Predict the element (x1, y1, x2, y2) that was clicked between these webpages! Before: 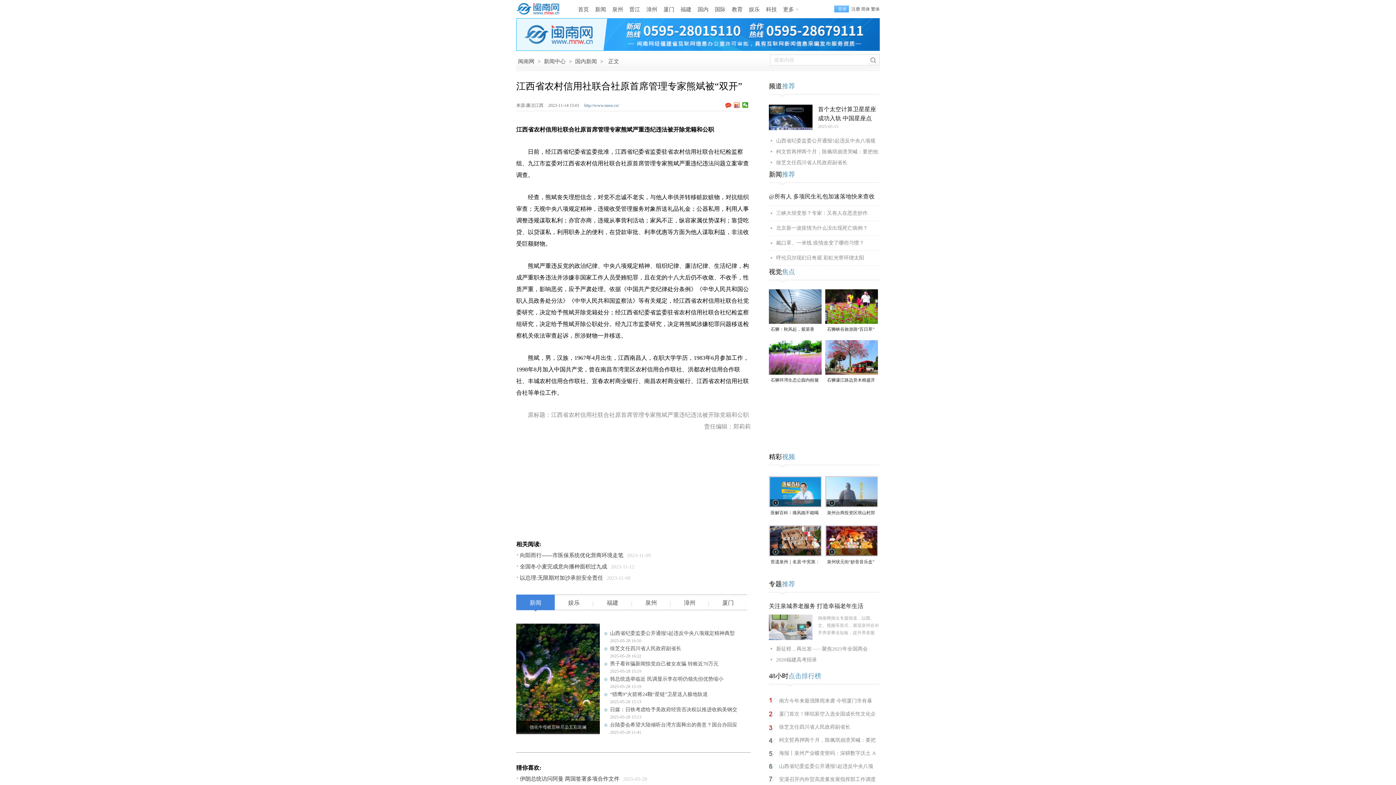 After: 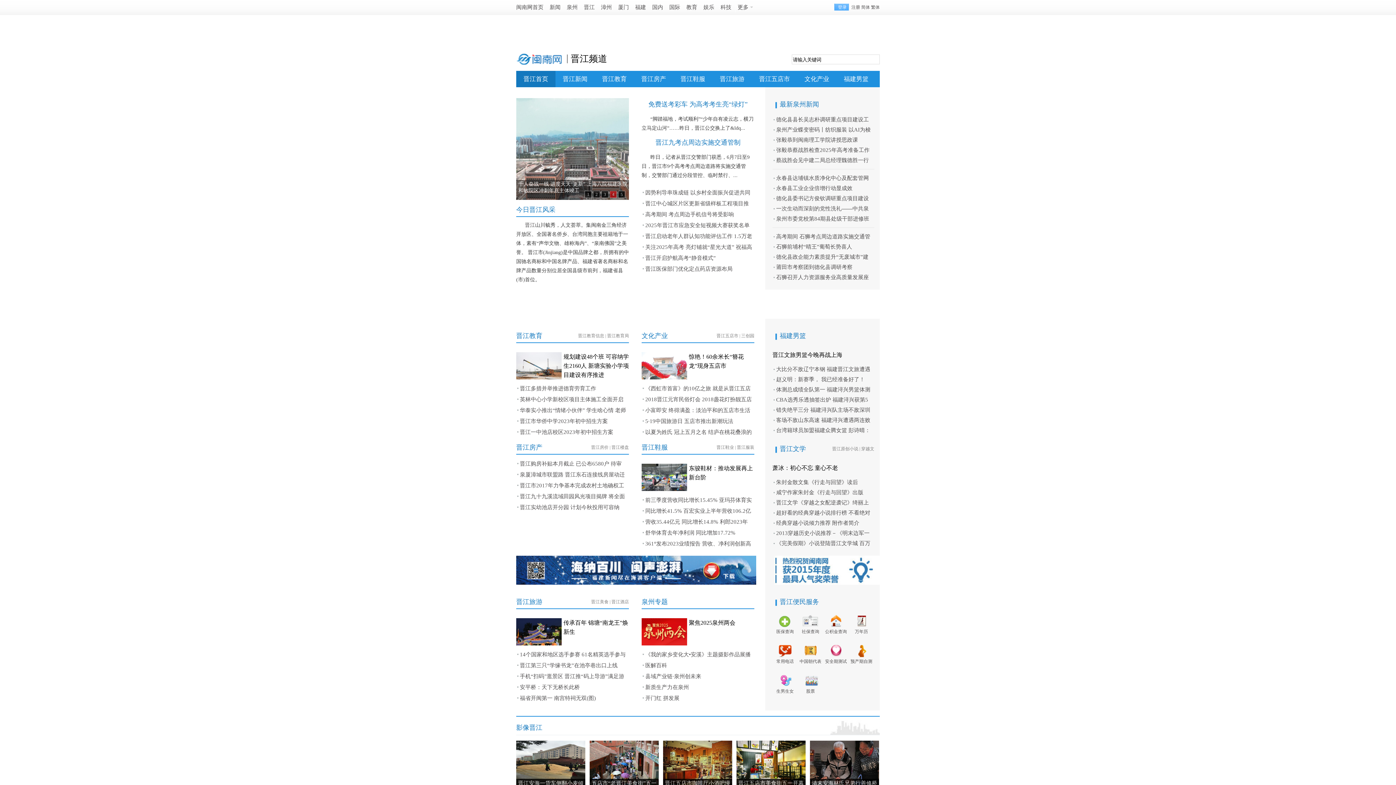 Action: bbox: (626, 4, 642, 14) label: 晋江